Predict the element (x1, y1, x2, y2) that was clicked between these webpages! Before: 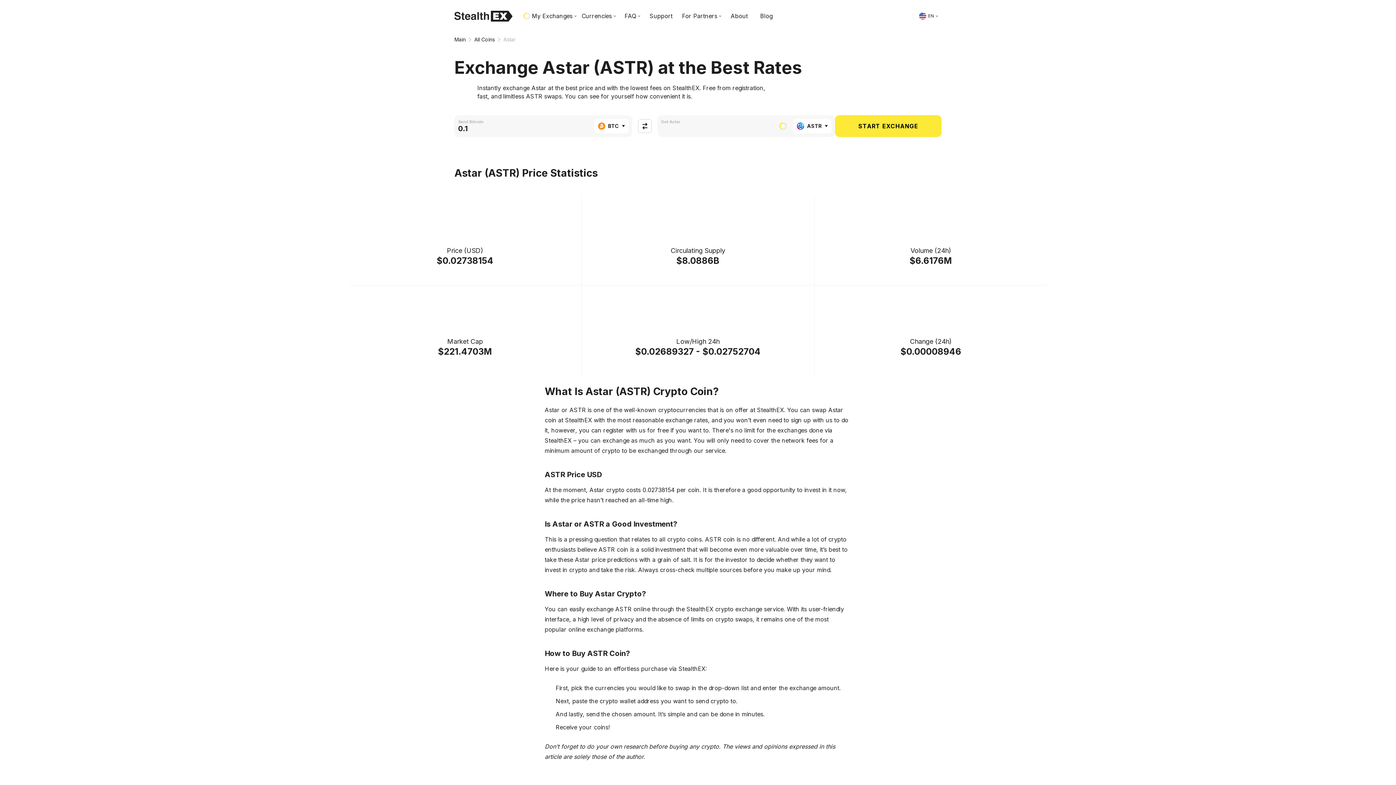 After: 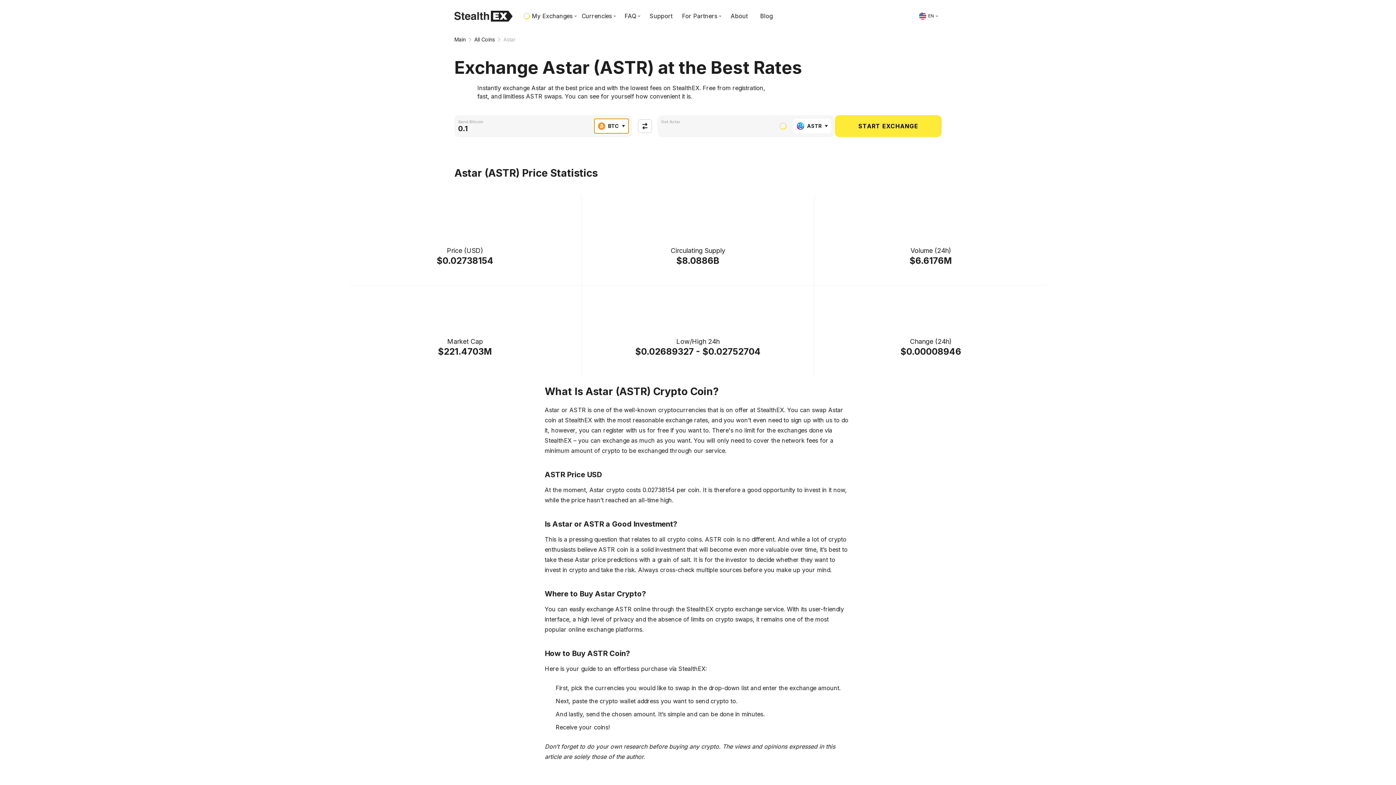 Action: bbox: (594, 118, 628, 133) label: Open dropdown